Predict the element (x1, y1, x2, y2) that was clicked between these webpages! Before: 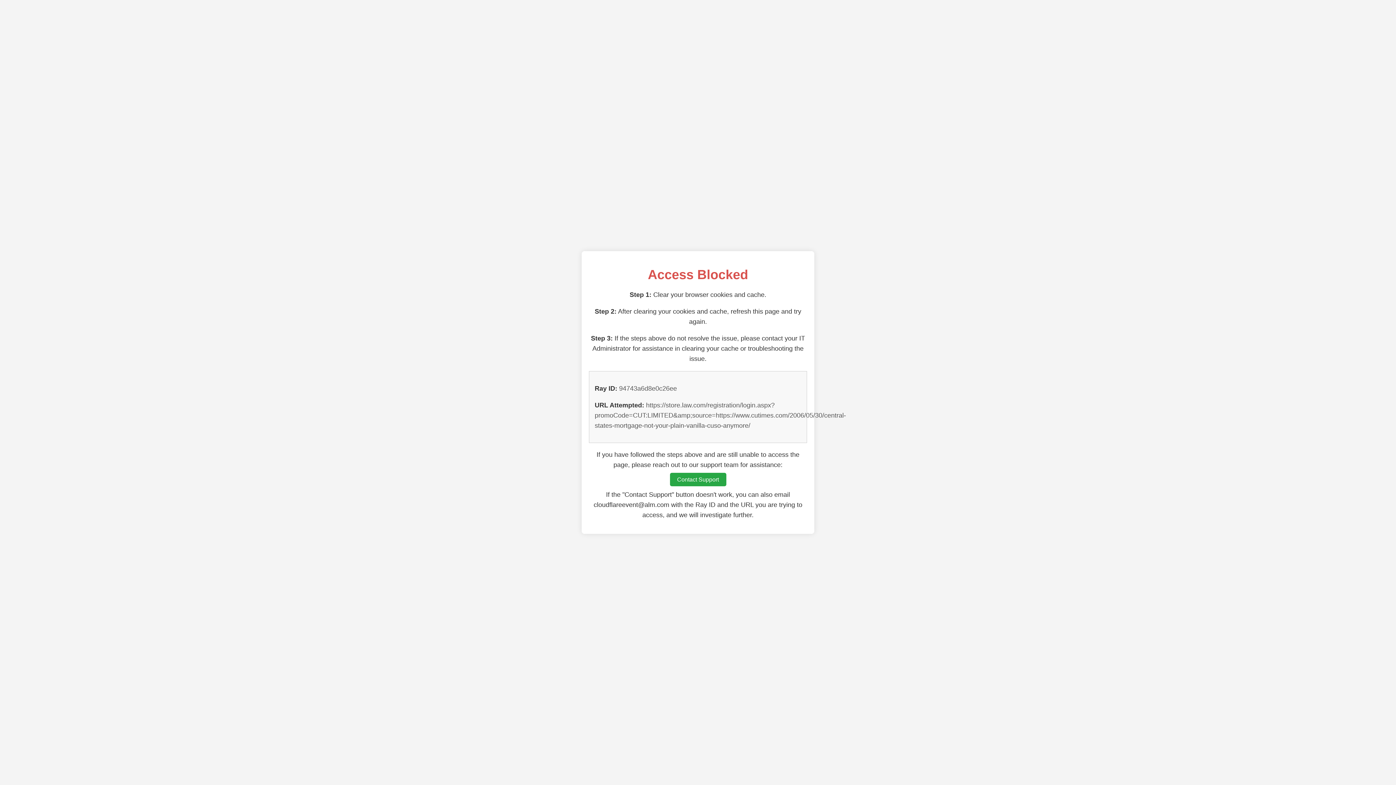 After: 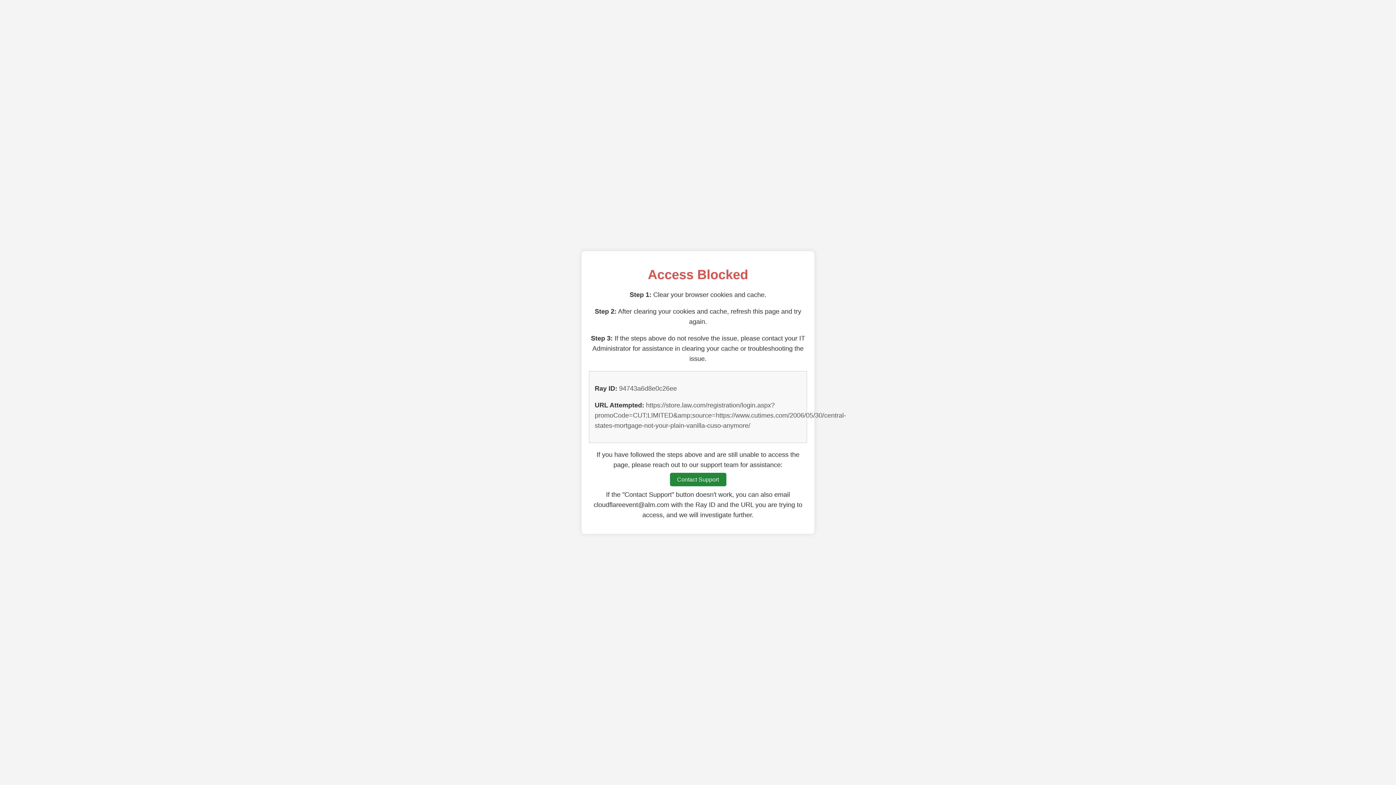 Action: bbox: (670, 473, 726, 486) label: Contact Support